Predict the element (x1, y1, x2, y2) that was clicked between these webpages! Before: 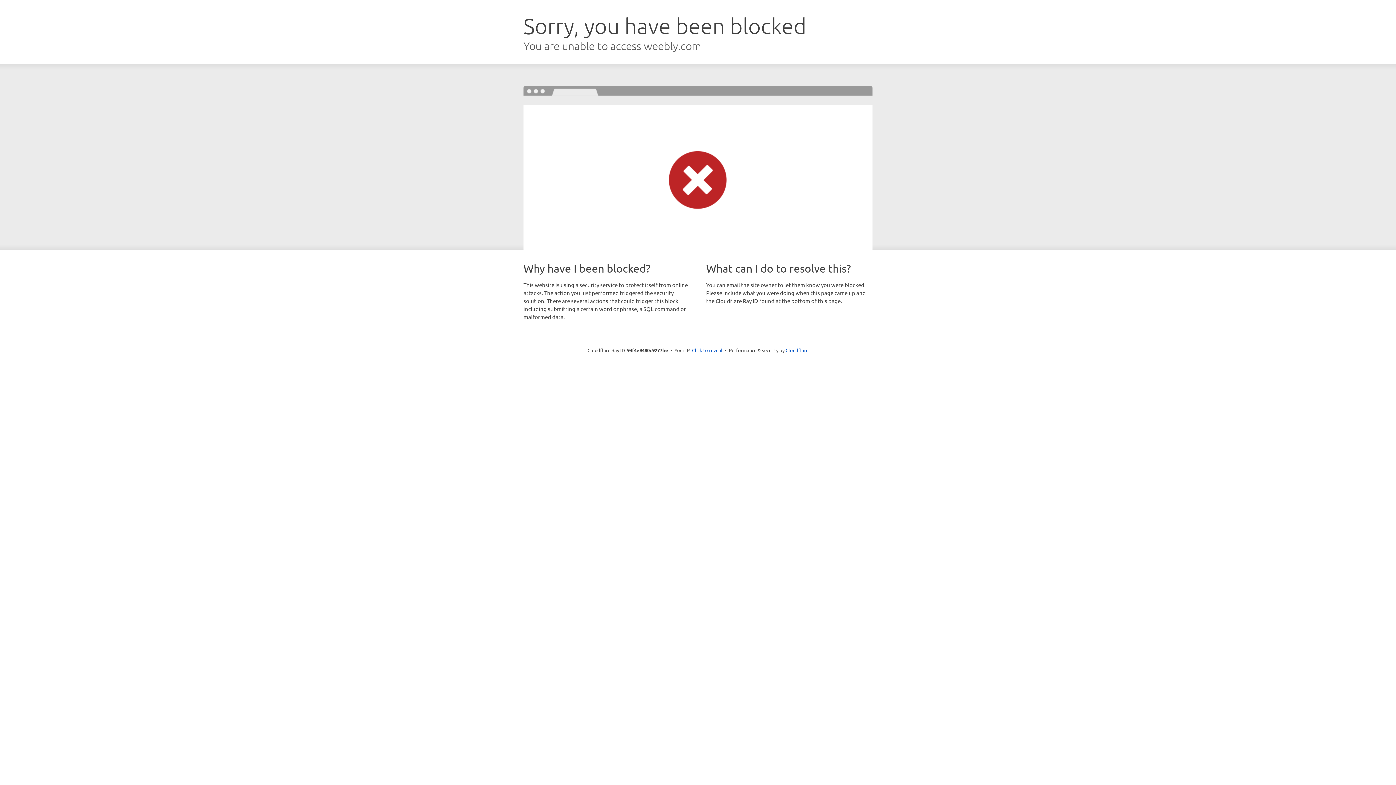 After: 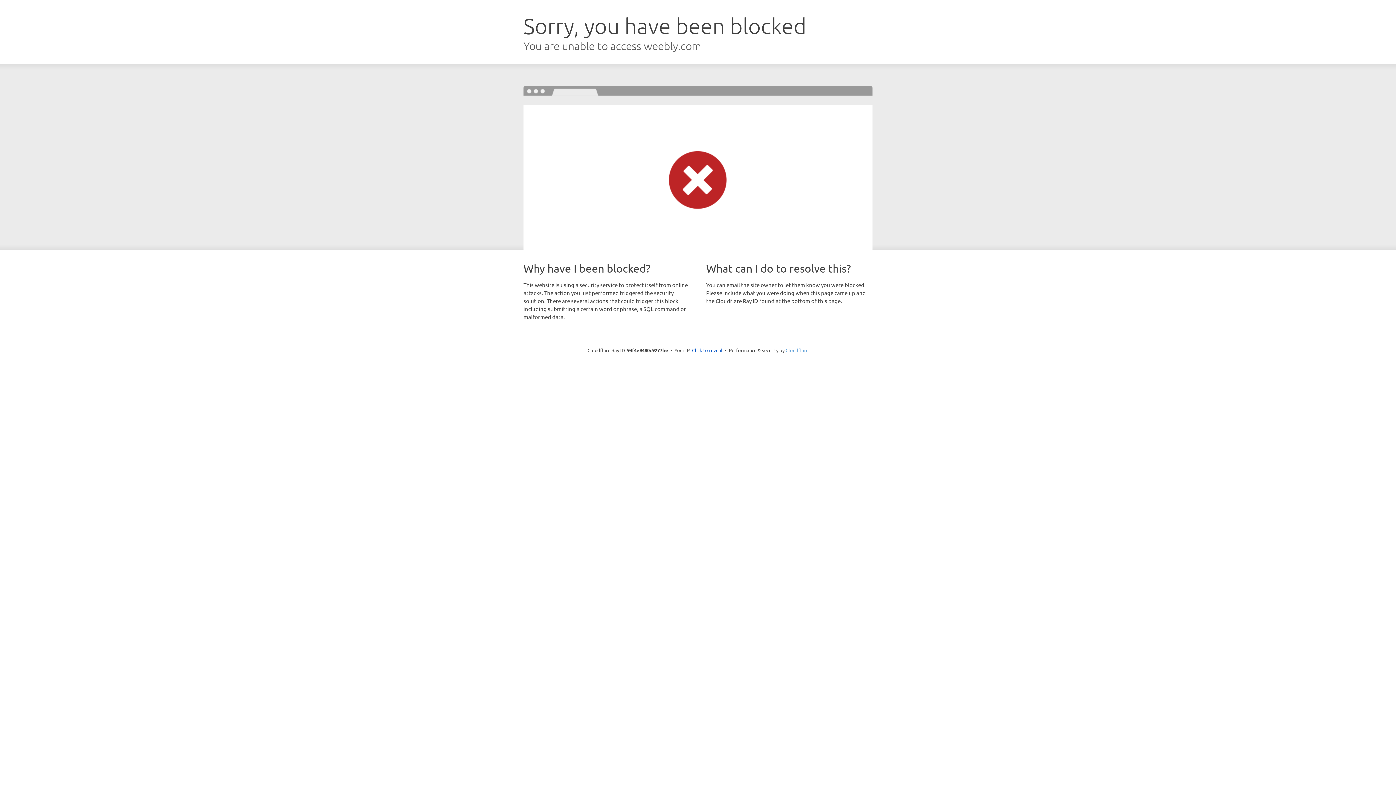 Action: label: Cloudflare bbox: (785, 347, 808, 353)